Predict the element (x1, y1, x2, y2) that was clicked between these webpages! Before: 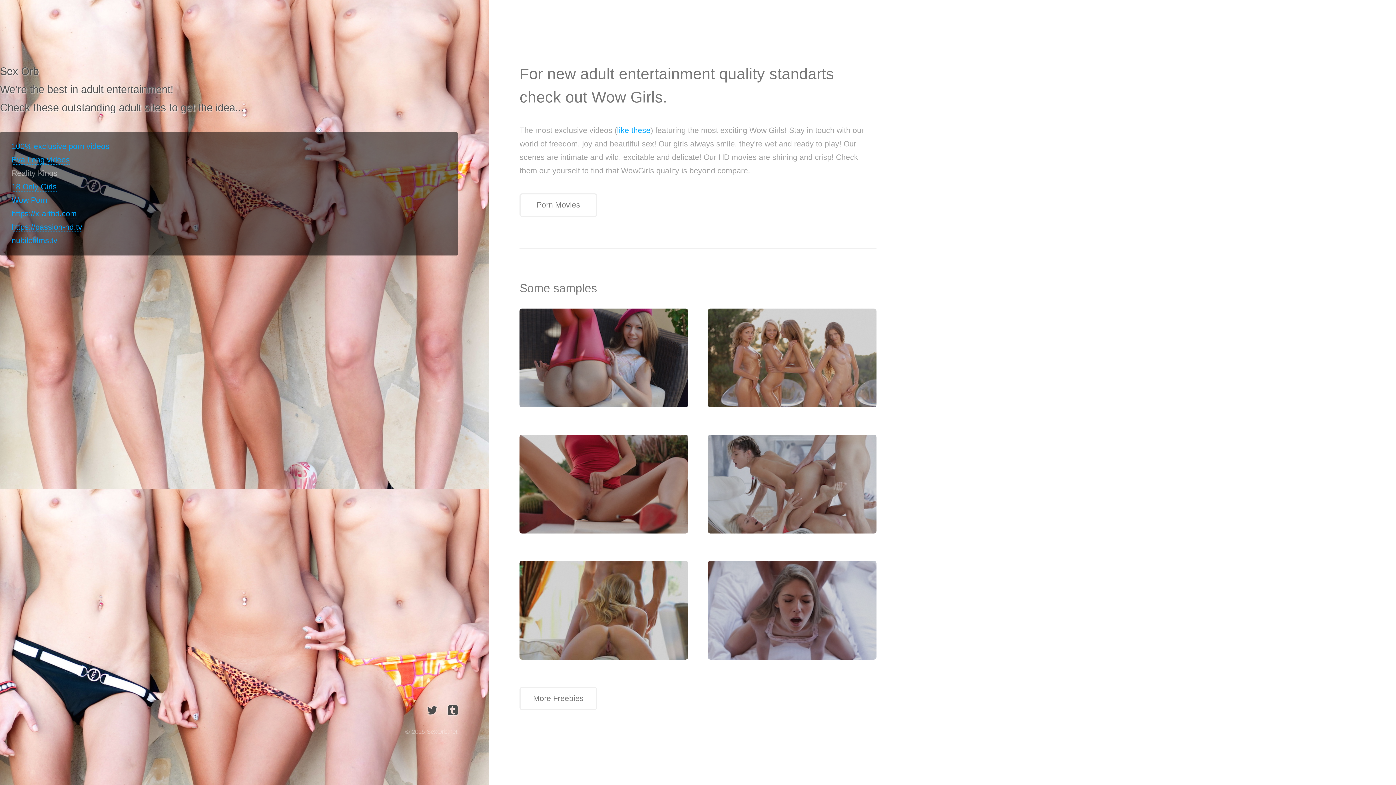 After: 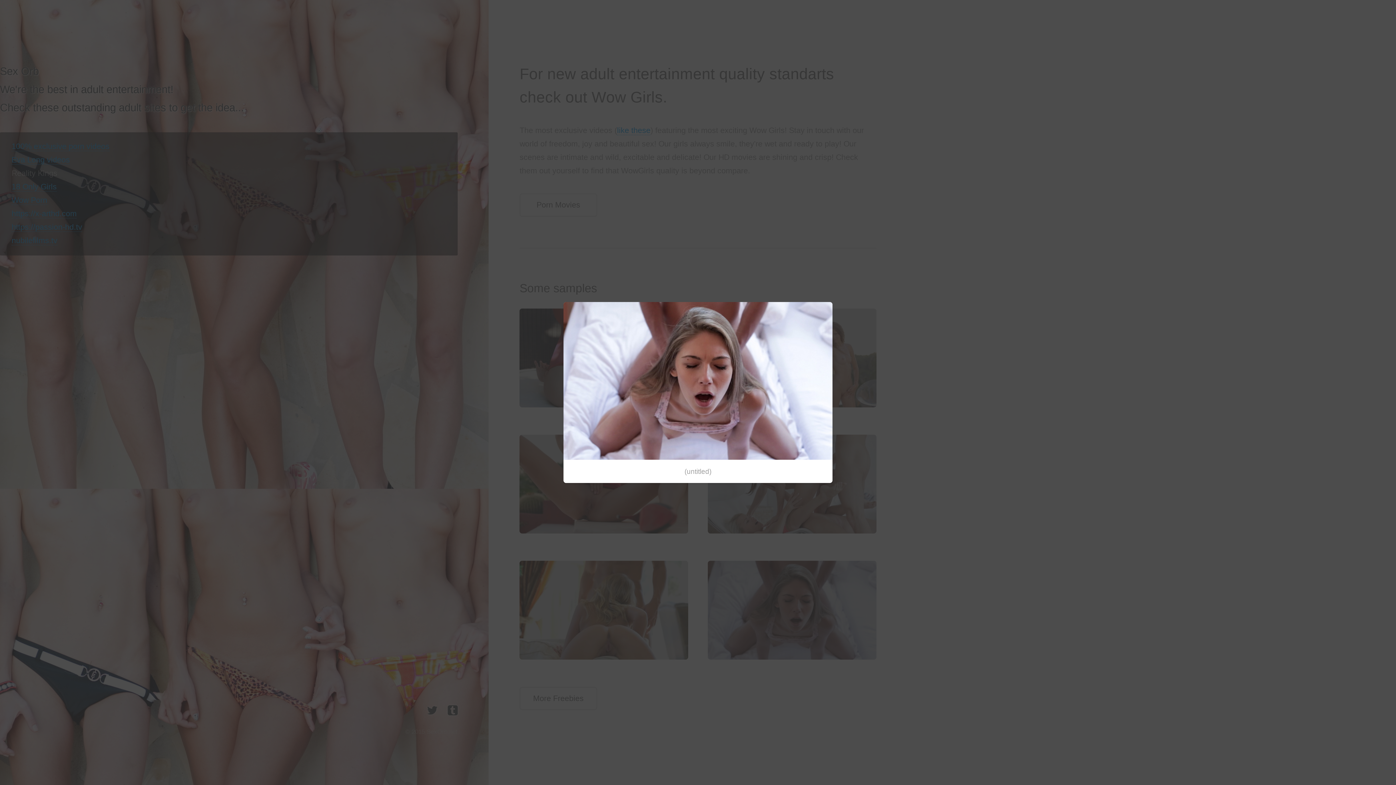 Action: bbox: (707, 561, 876, 659)